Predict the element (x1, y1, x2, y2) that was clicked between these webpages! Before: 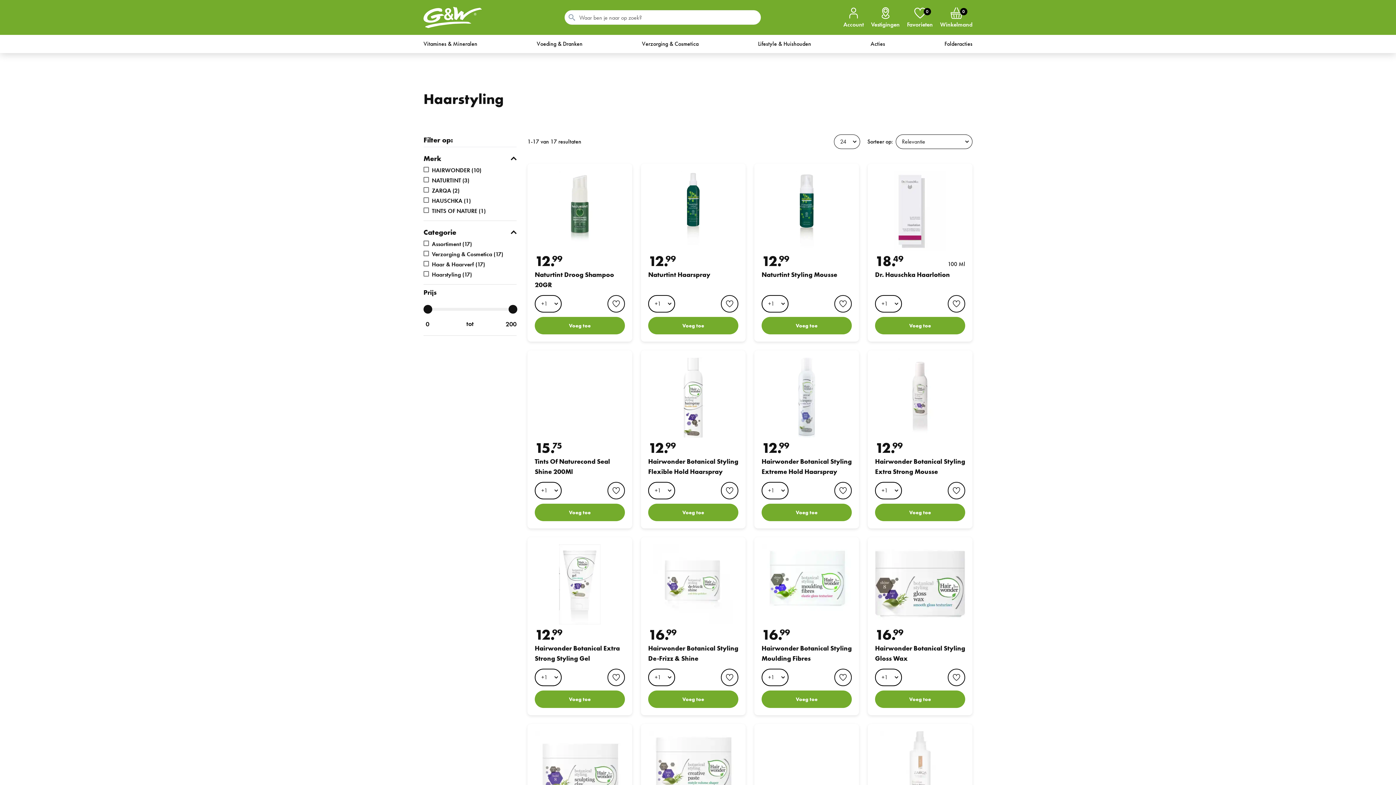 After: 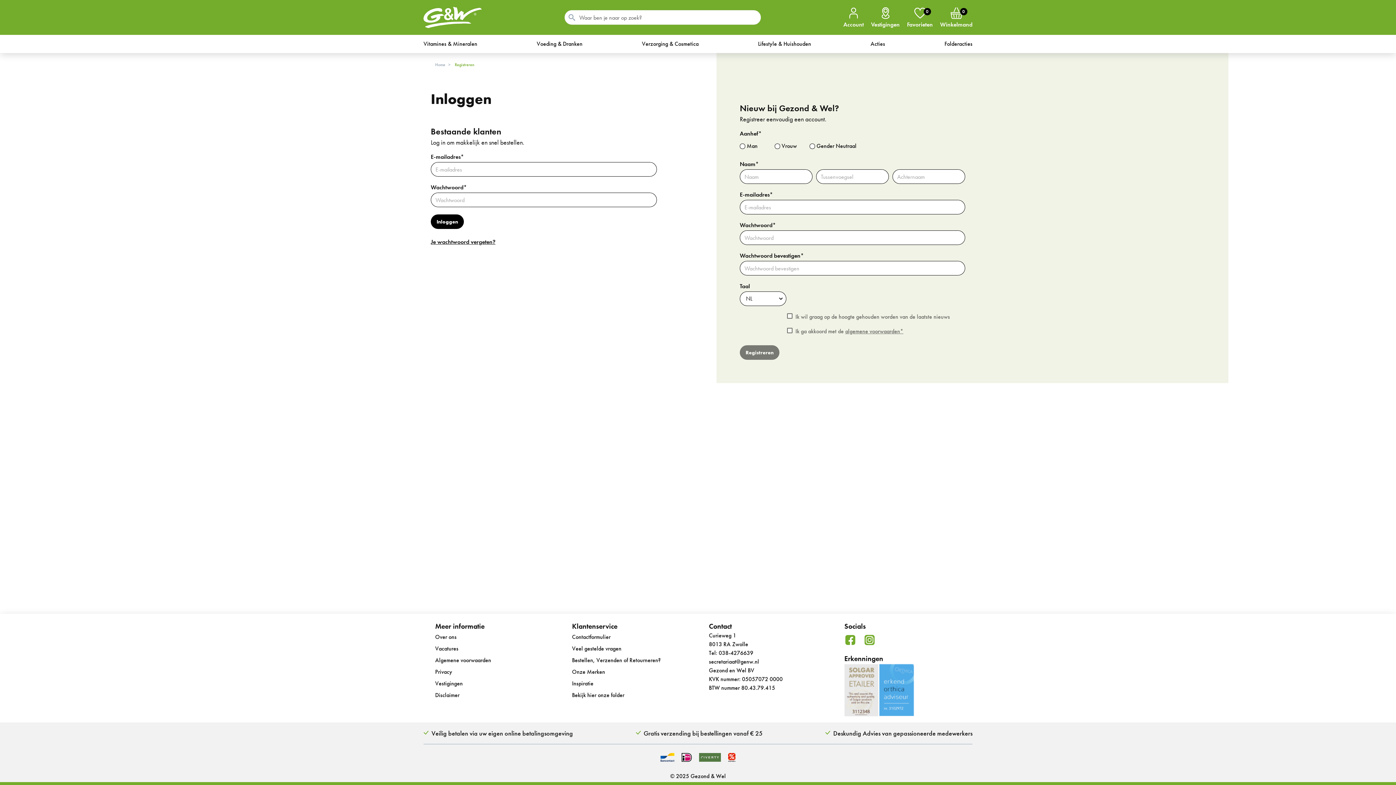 Action: label: Favorieten bbox: (907, 20, 933, 29)